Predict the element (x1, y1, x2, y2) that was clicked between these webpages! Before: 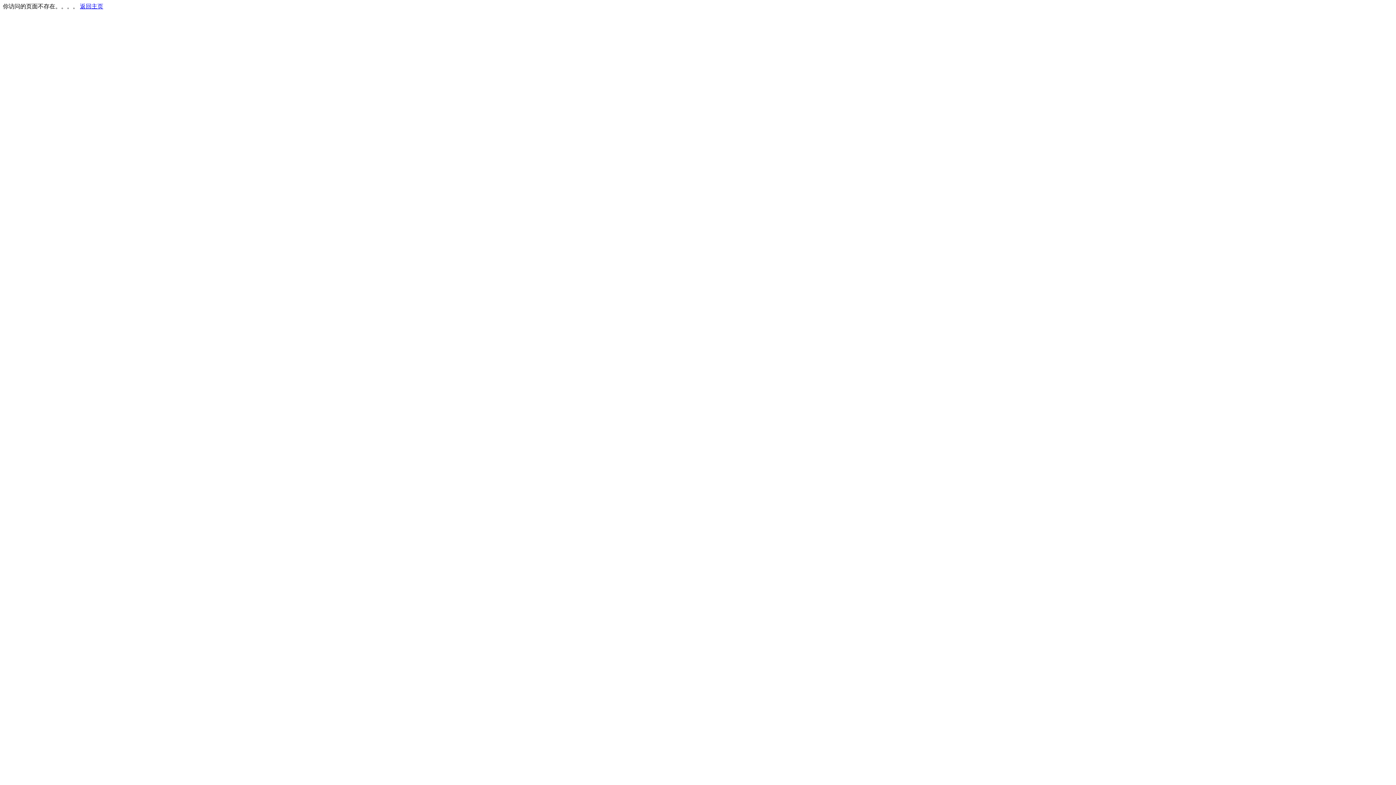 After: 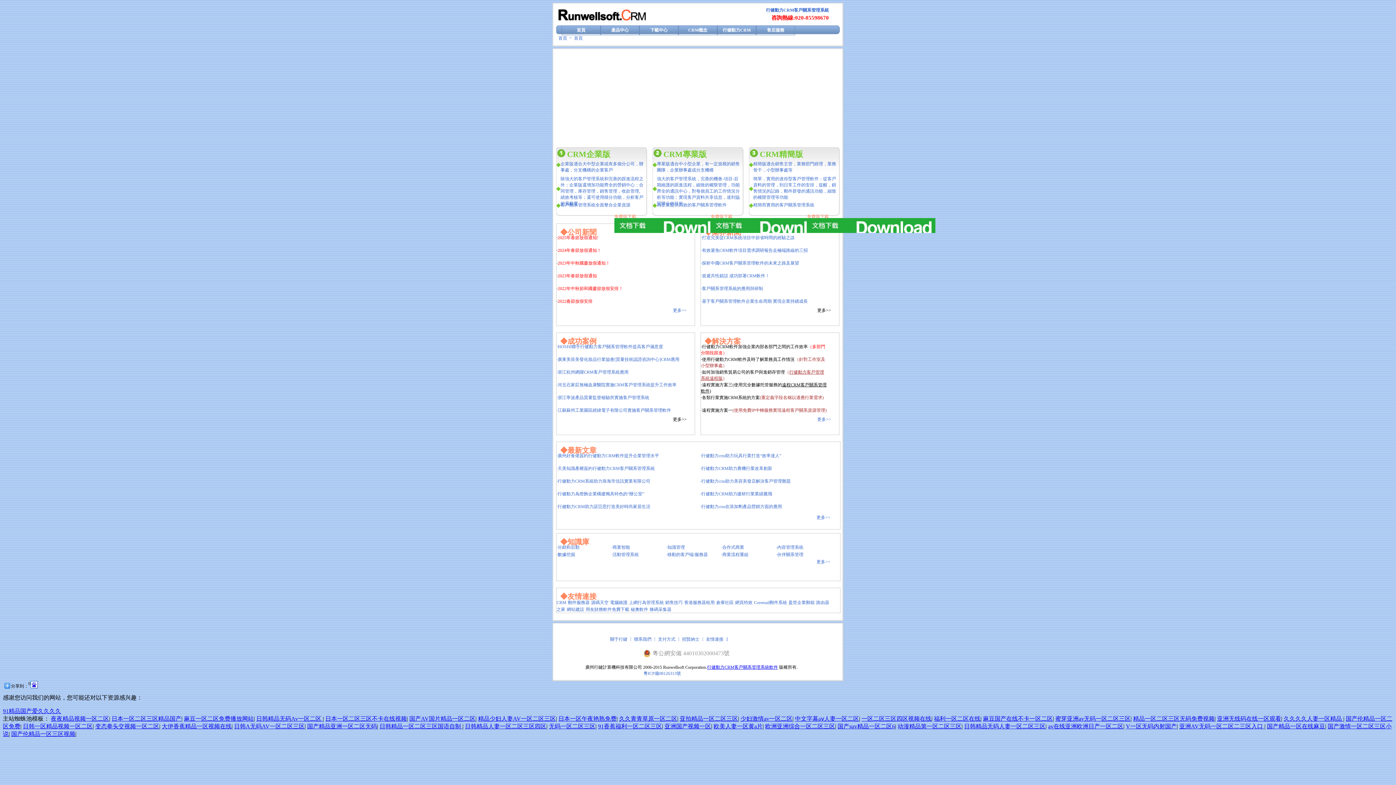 Action: label: 返回主页 bbox: (80, 3, 103, 9)